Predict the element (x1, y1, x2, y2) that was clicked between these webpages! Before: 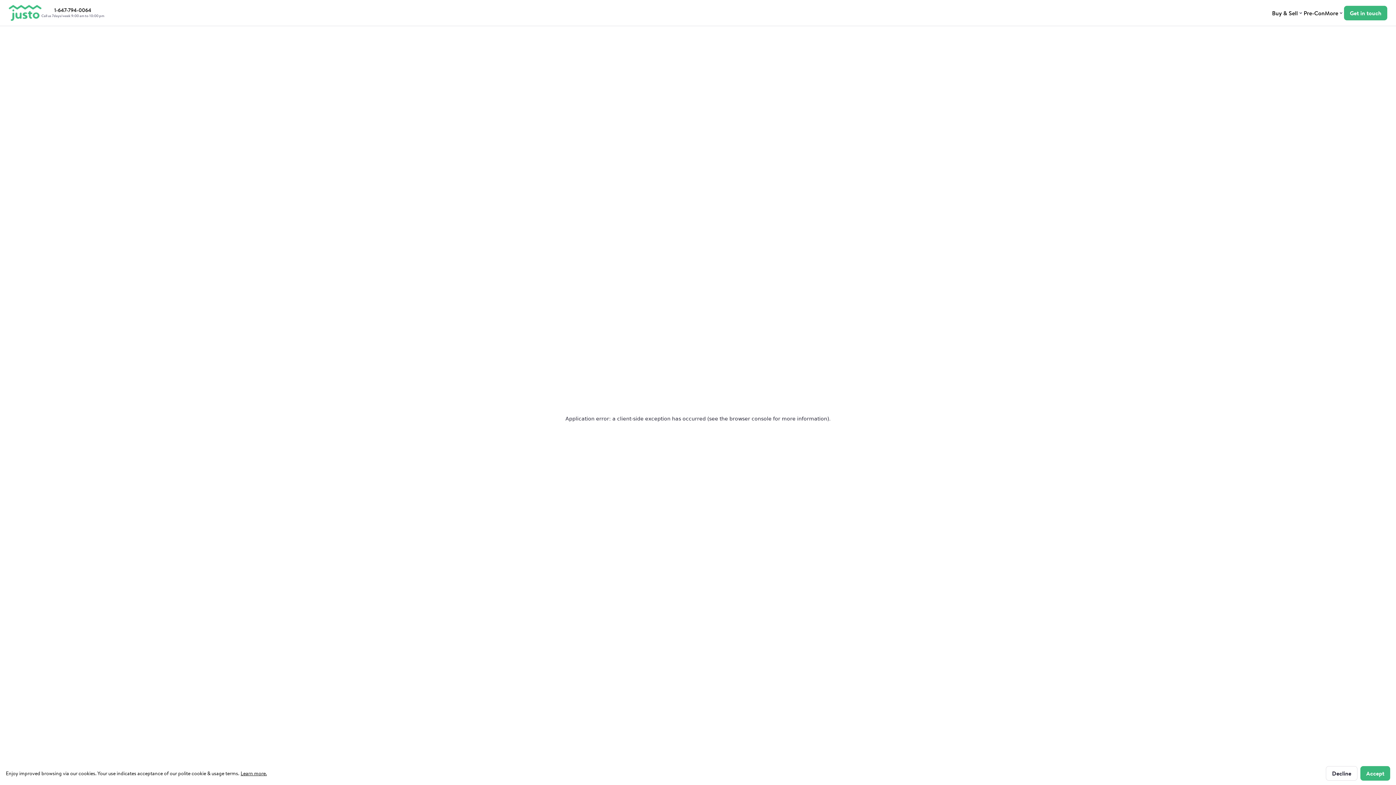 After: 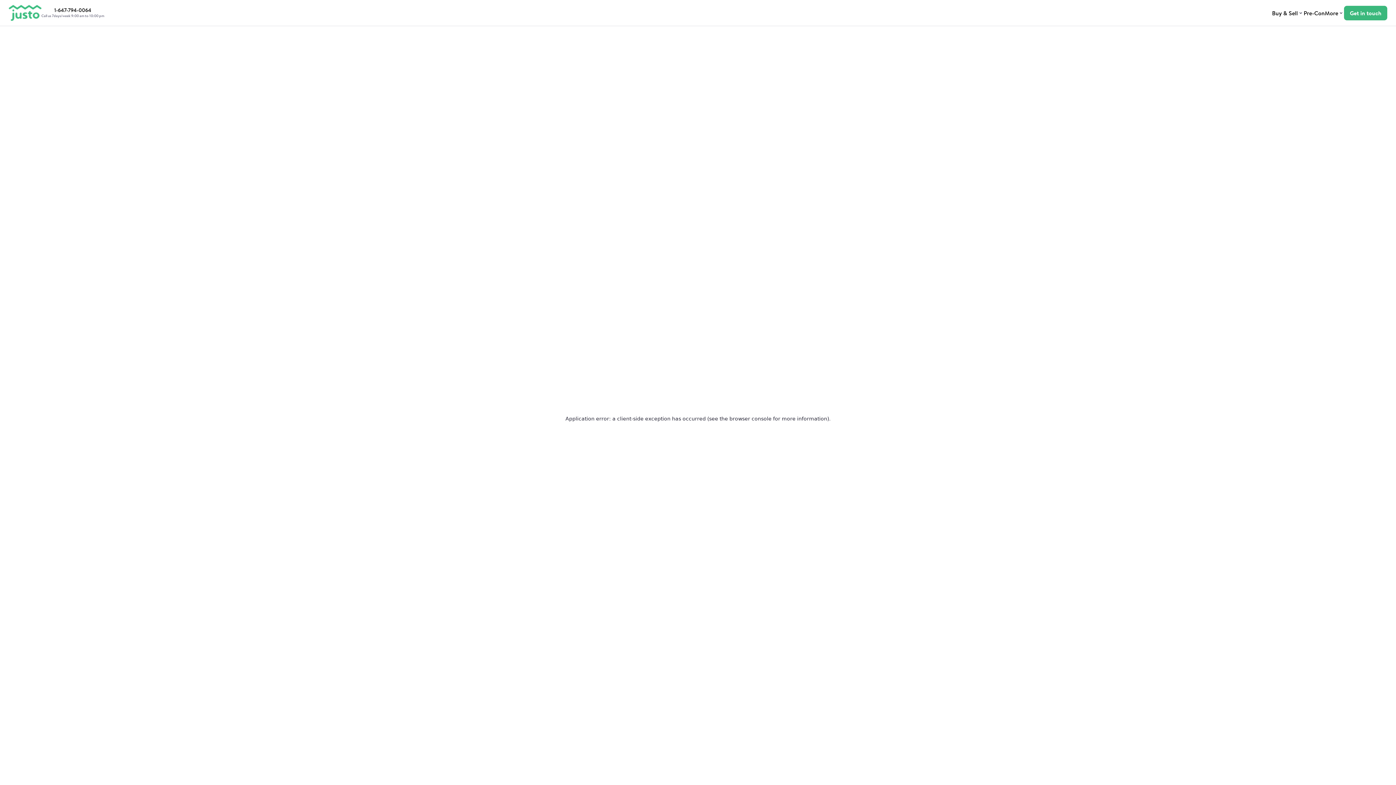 Action: bbox: (1360, 766, 1390, 781) label: Accept